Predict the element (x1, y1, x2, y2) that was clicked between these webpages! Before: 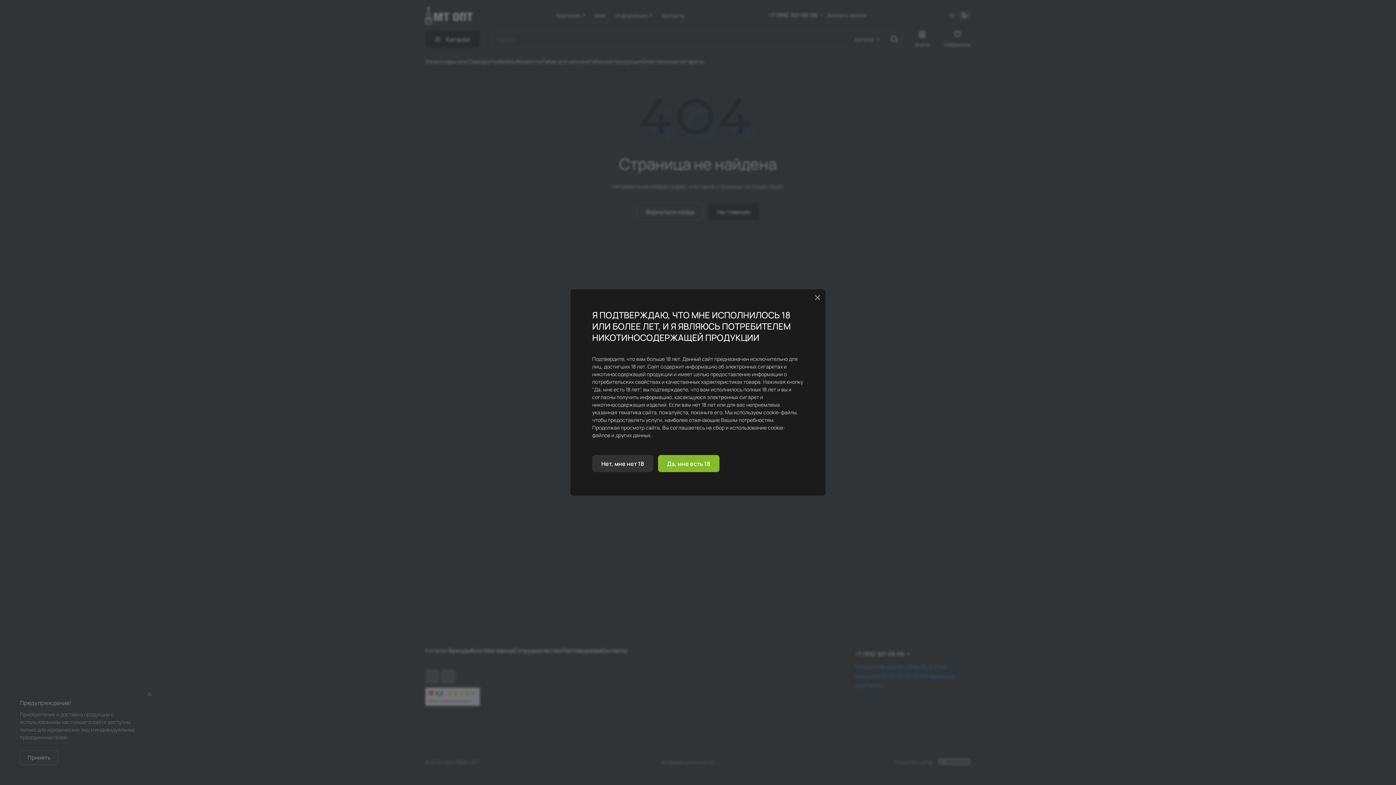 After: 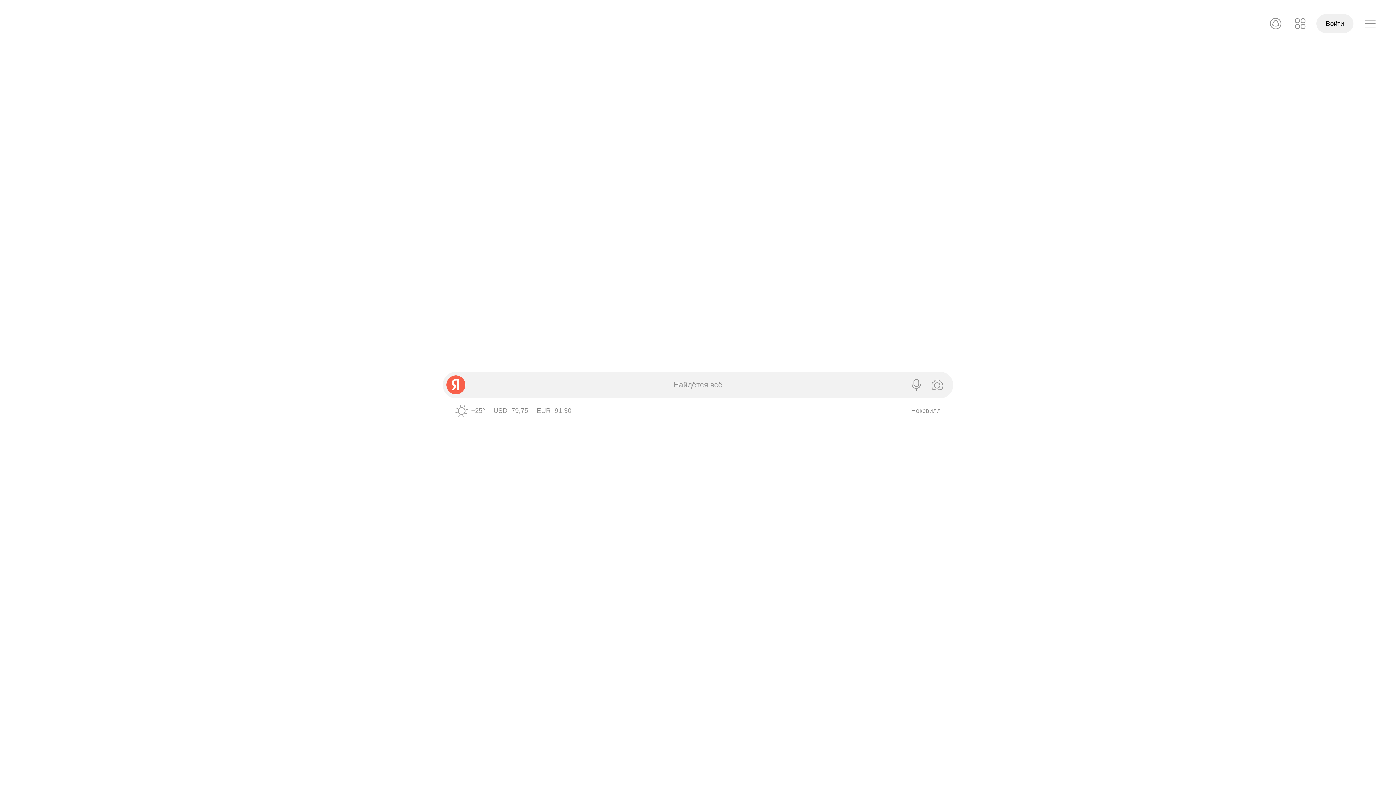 Action: bbox: (592, 455, 653, 472) label: Нет, мне нет 18